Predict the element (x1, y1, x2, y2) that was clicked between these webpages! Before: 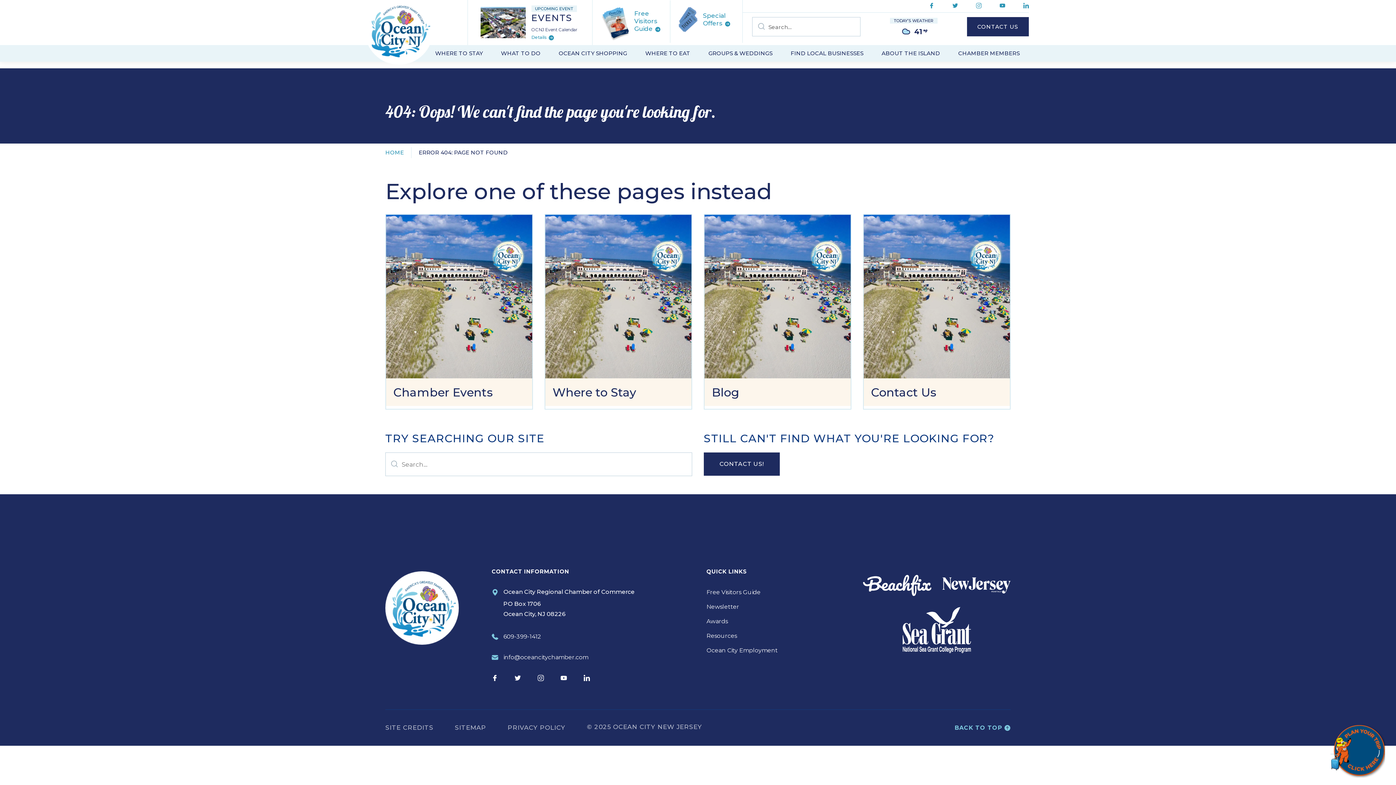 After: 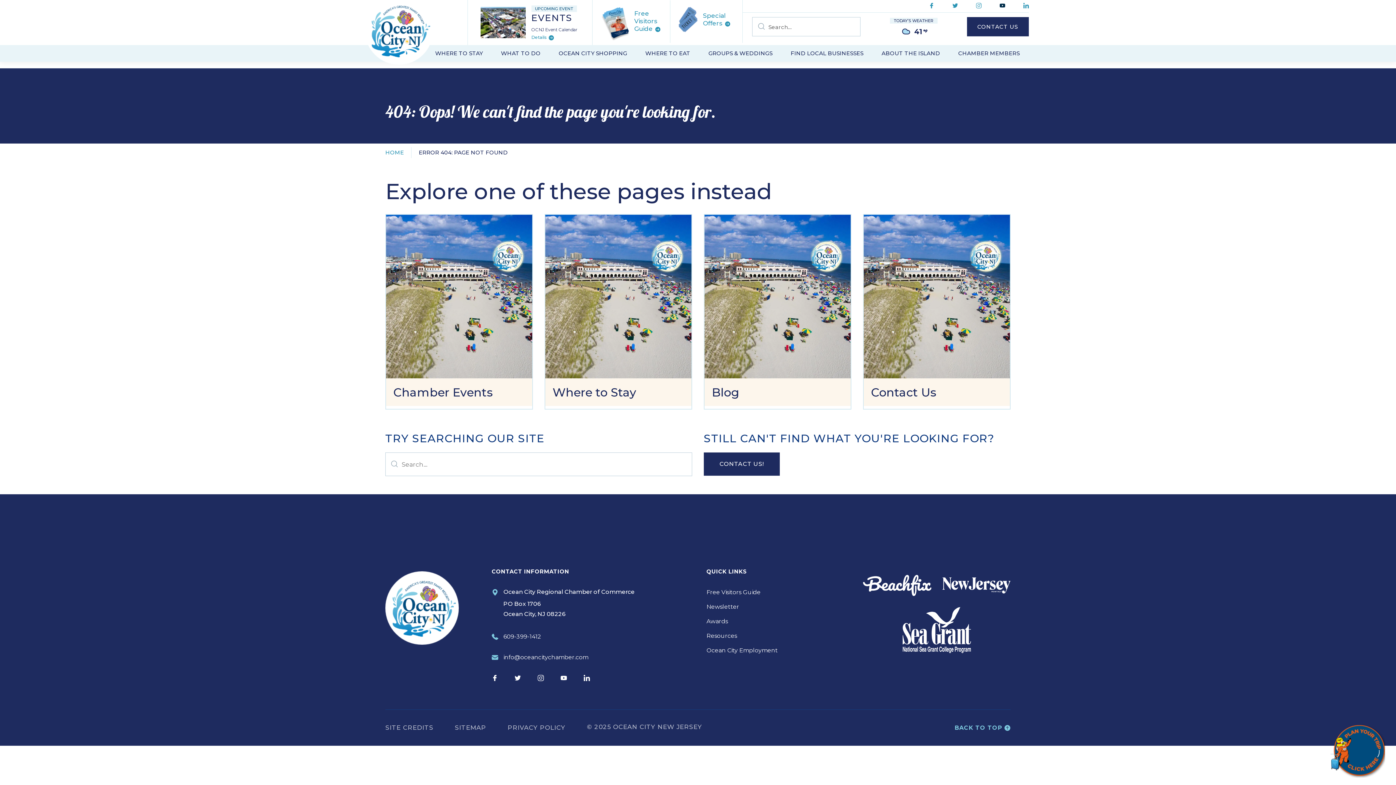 Action: bbox: (1000, 2, 1005, 8)